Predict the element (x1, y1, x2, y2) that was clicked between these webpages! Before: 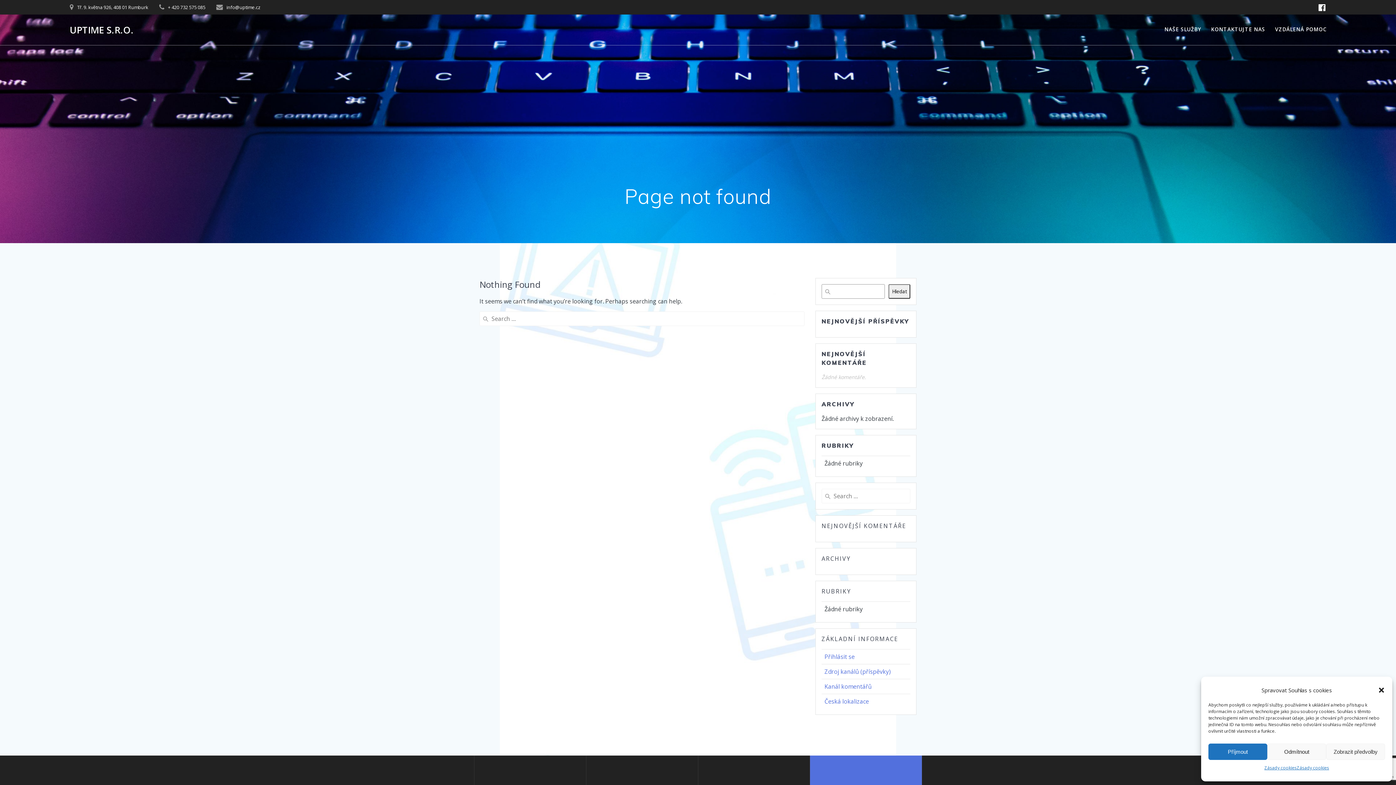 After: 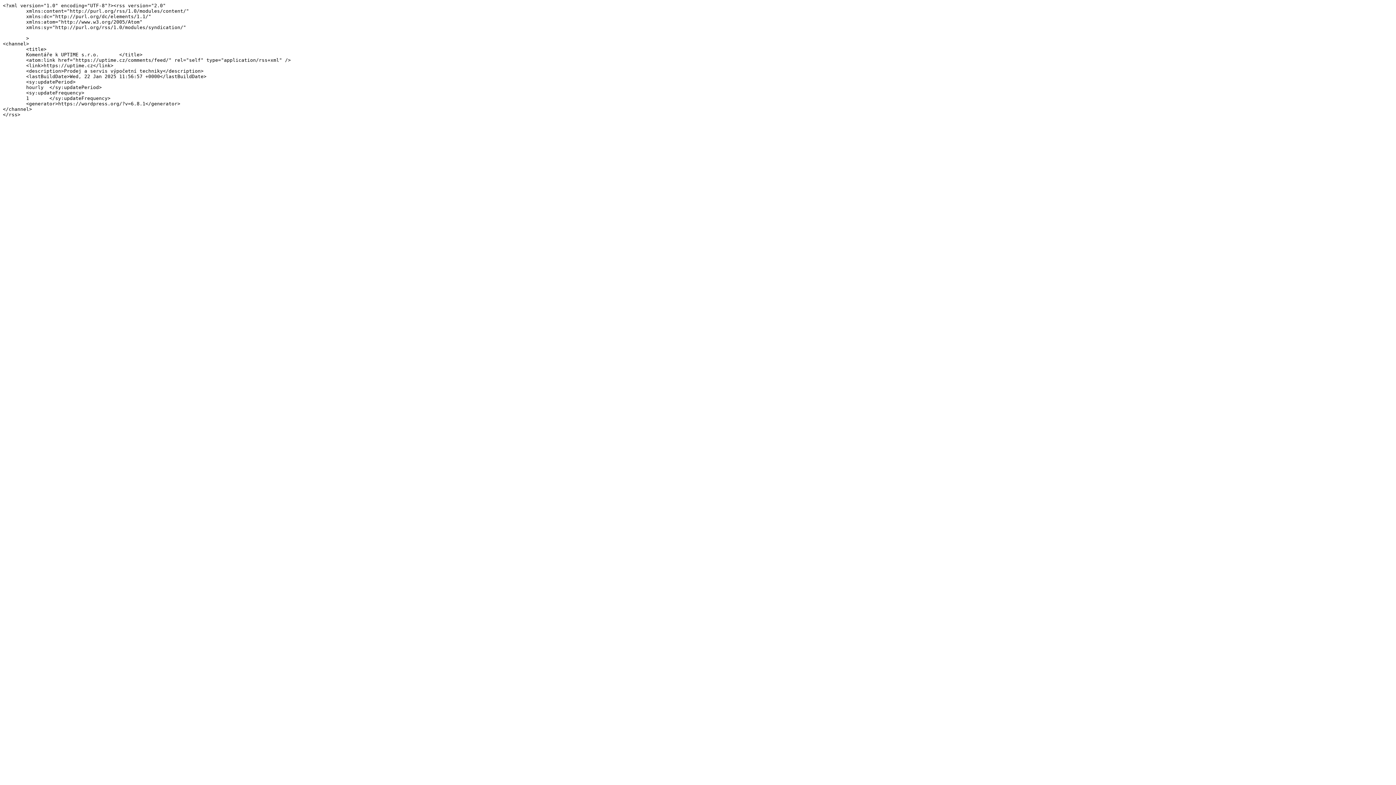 Action: bbox: (824, 682, 872, 690) label: Kanál komentářů